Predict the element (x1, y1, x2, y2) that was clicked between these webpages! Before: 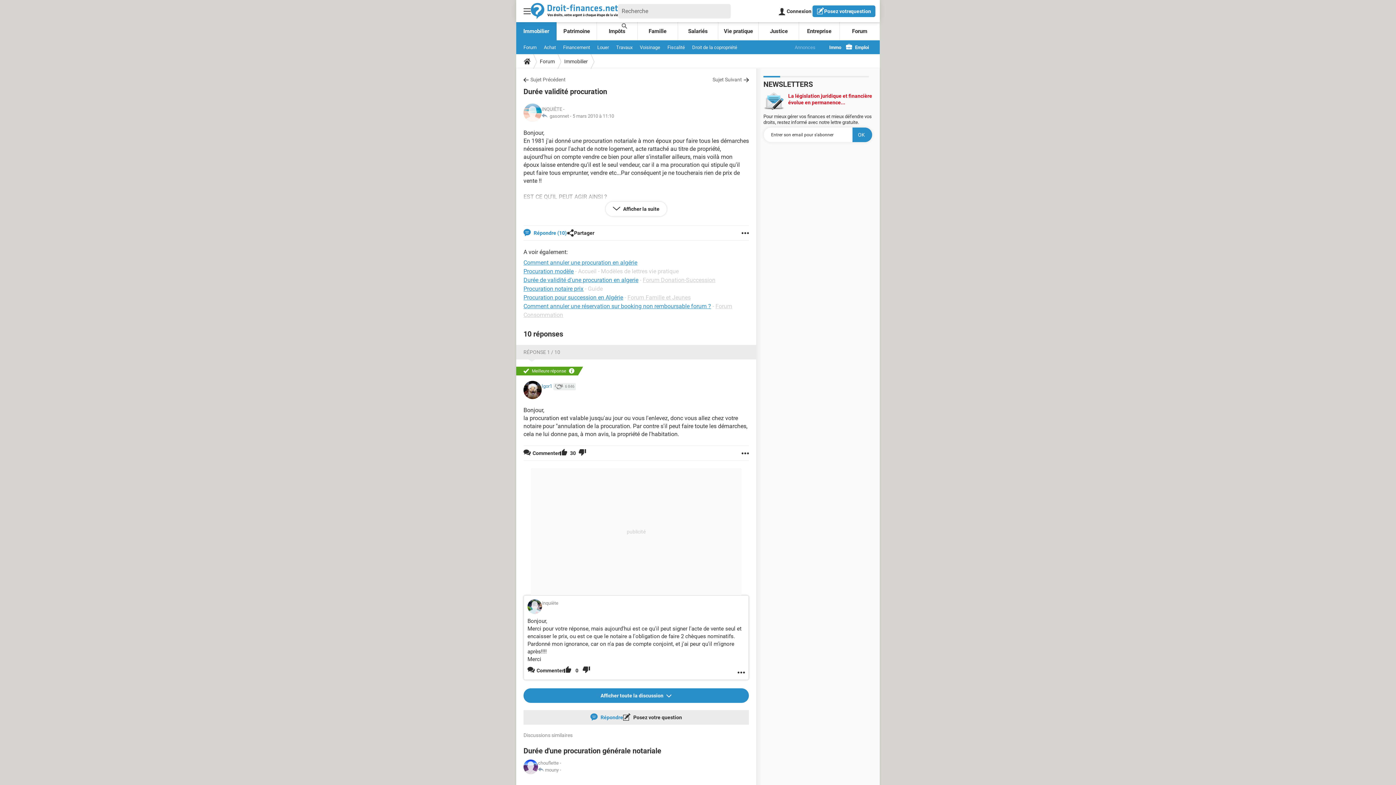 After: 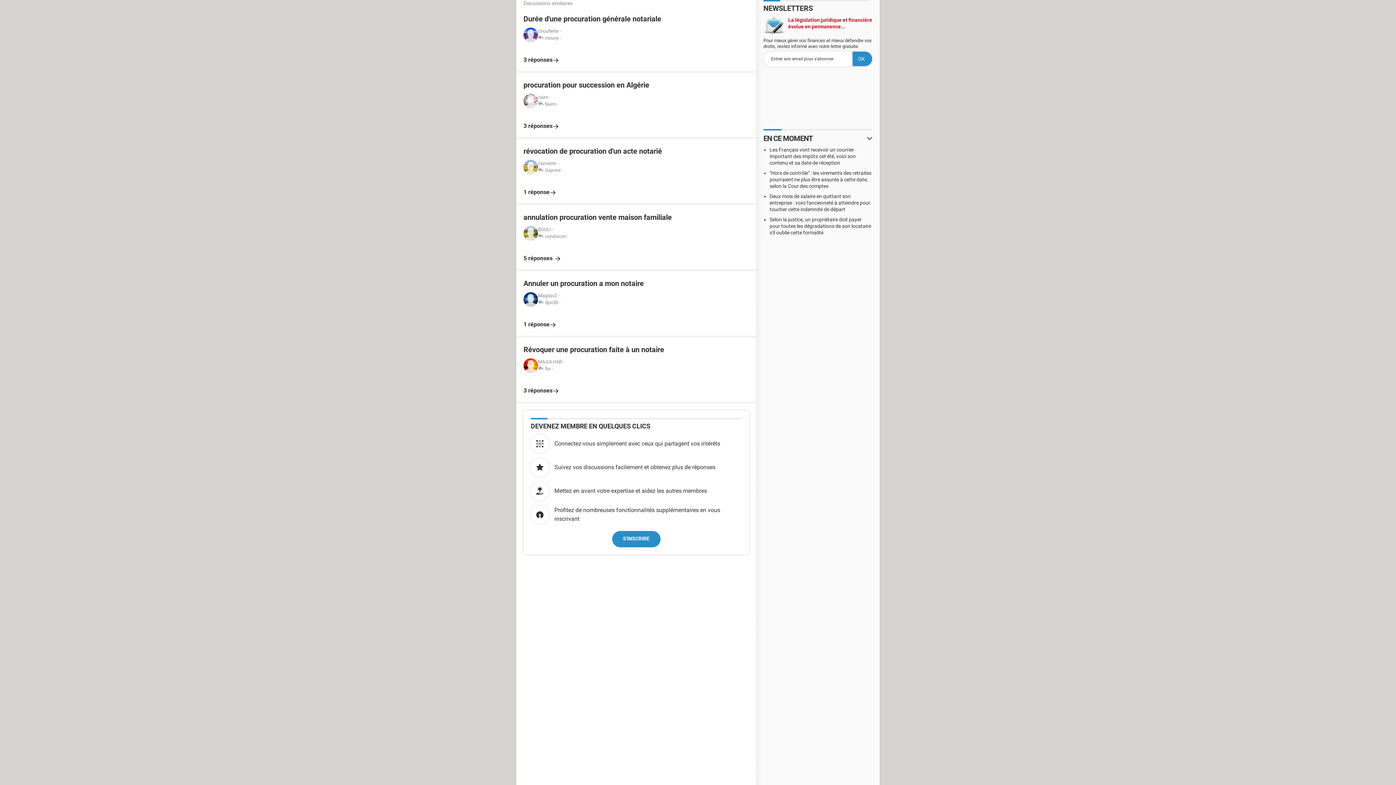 Action: label:  Répondre (10) bbox: (523, 225, 566, 240)